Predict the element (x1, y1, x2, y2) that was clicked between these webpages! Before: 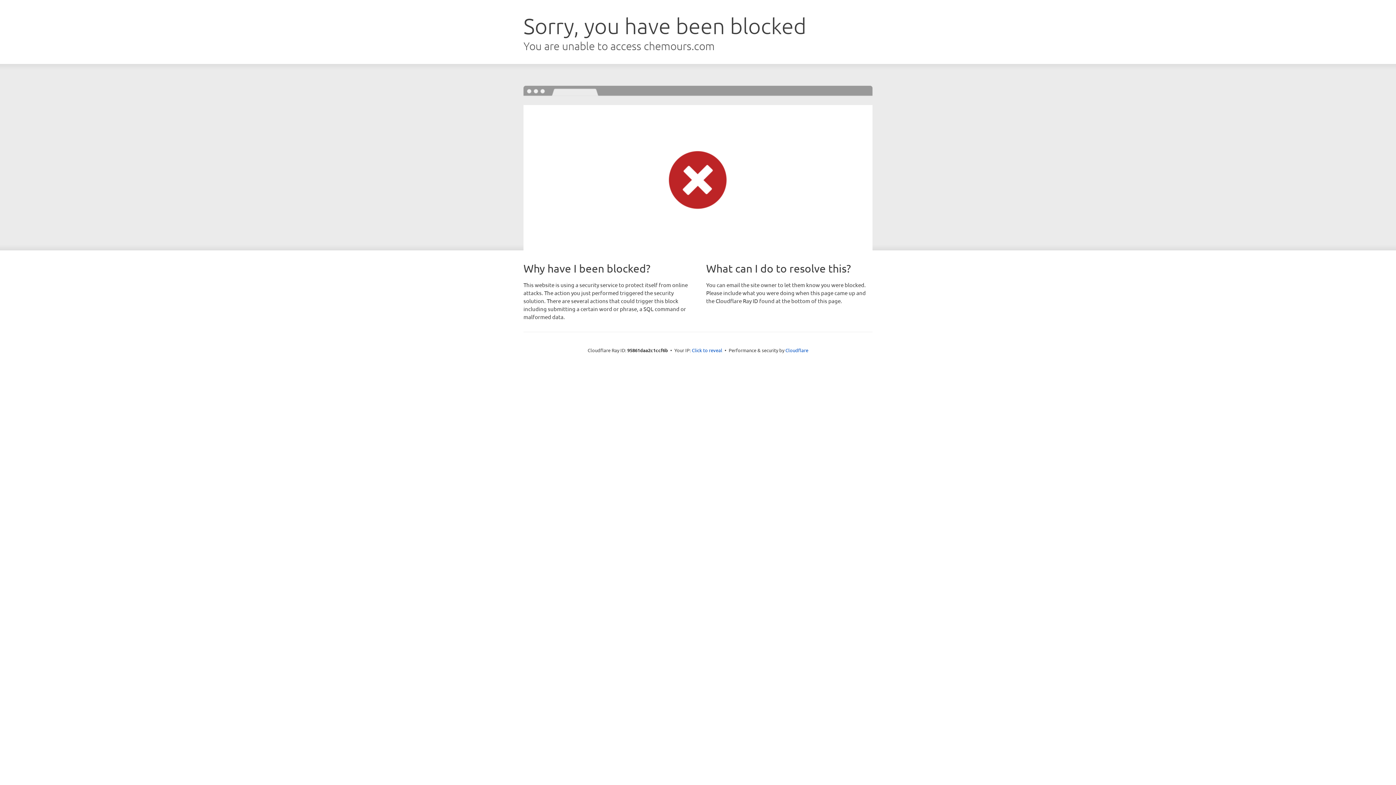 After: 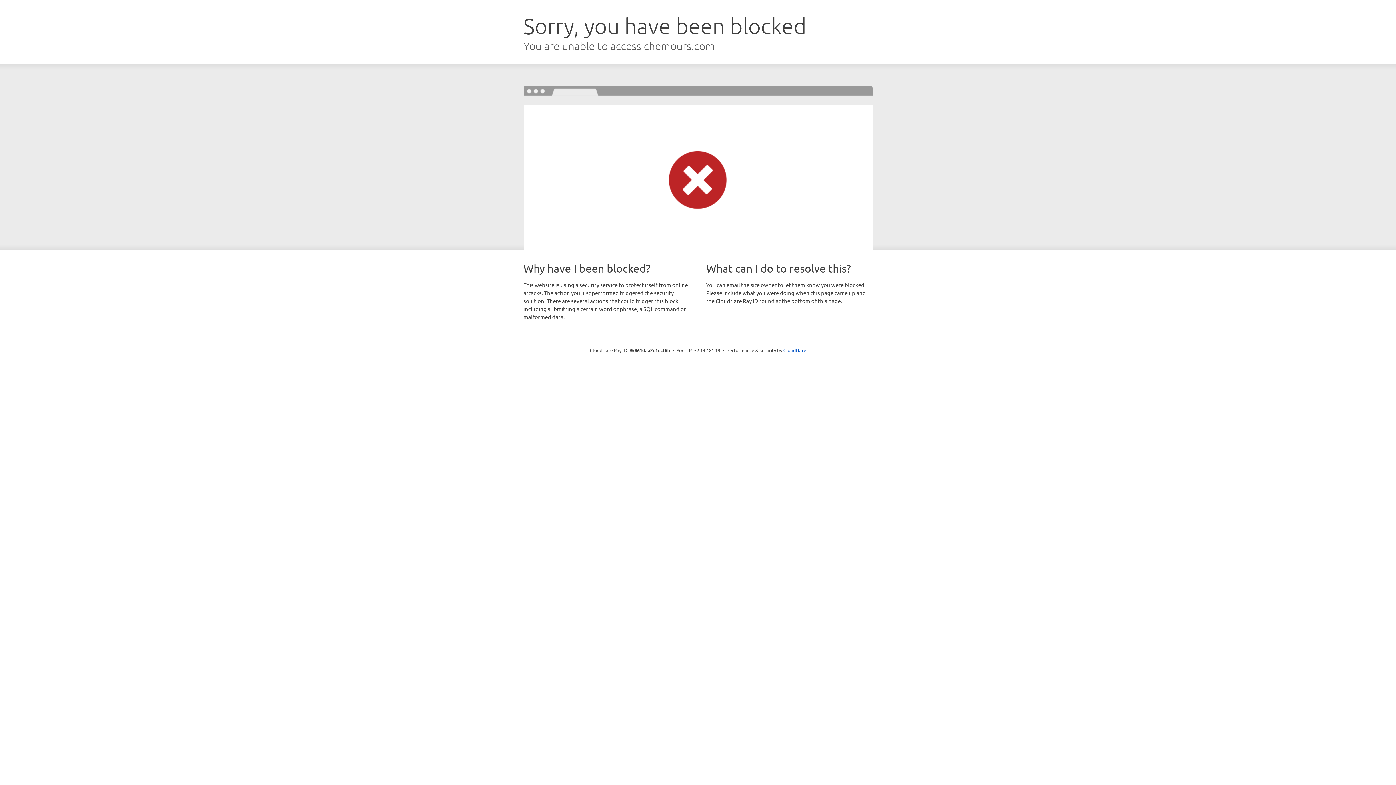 Action: label: Click to reveal bbox: (692, 346, 722, 353)